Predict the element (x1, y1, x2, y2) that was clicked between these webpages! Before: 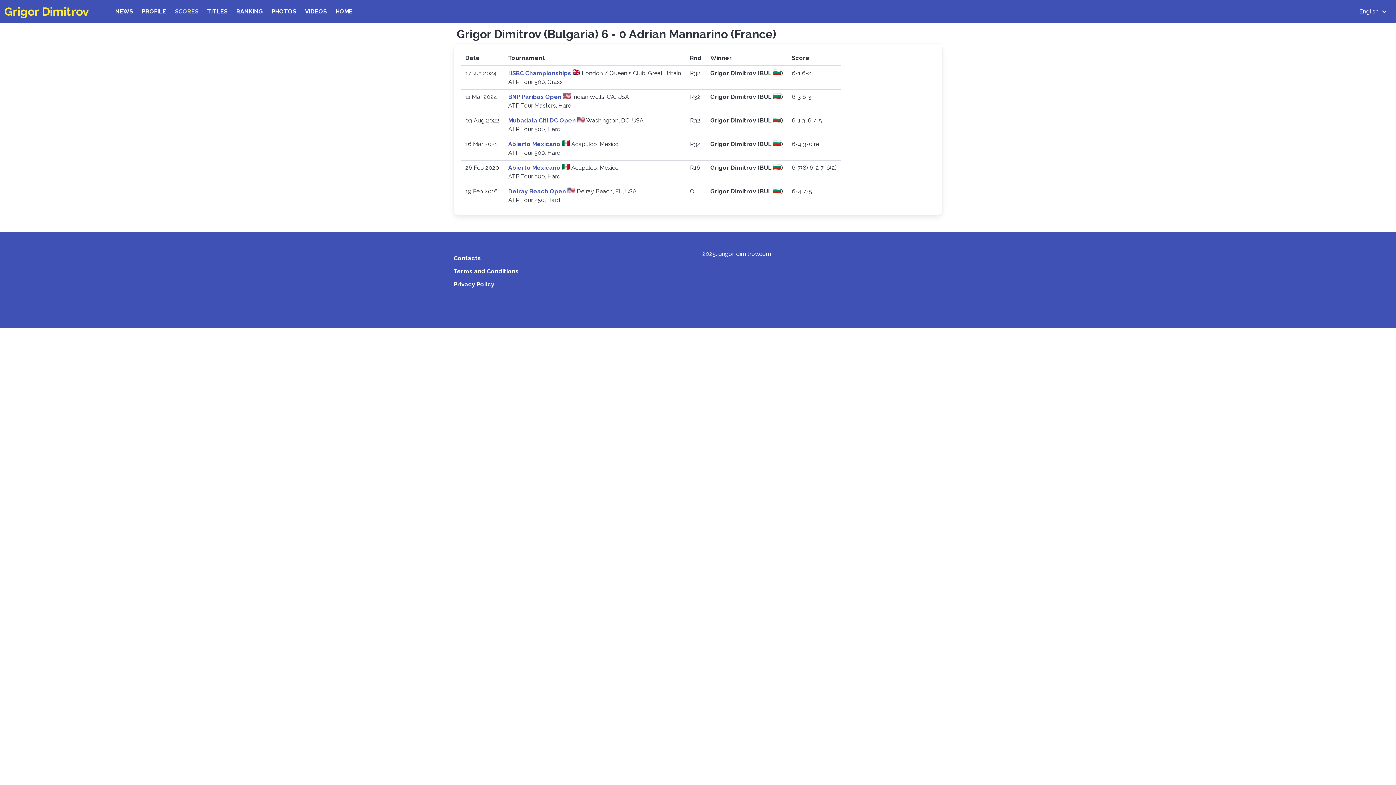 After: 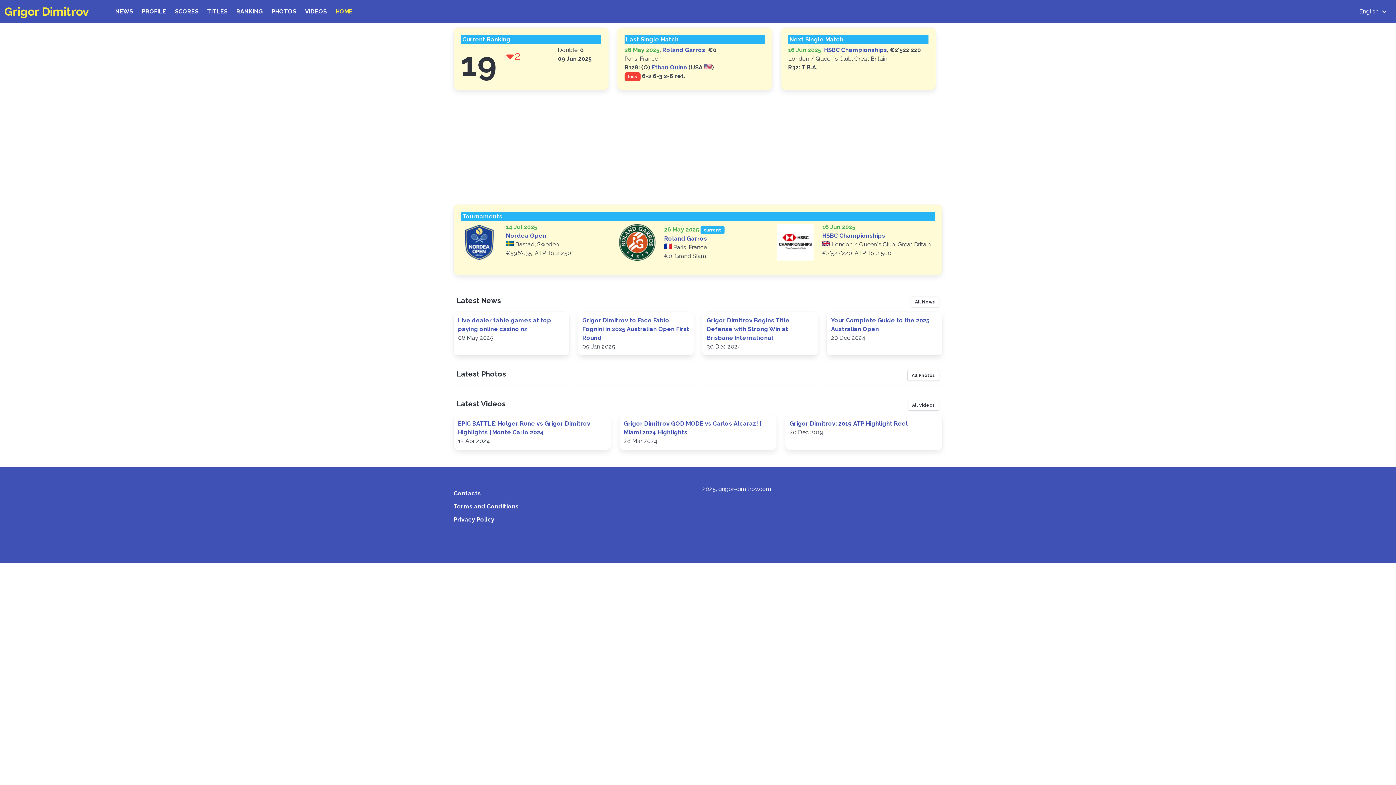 Action: bbox: (4, 2, 89, 20) label: Grigor Dimitrov